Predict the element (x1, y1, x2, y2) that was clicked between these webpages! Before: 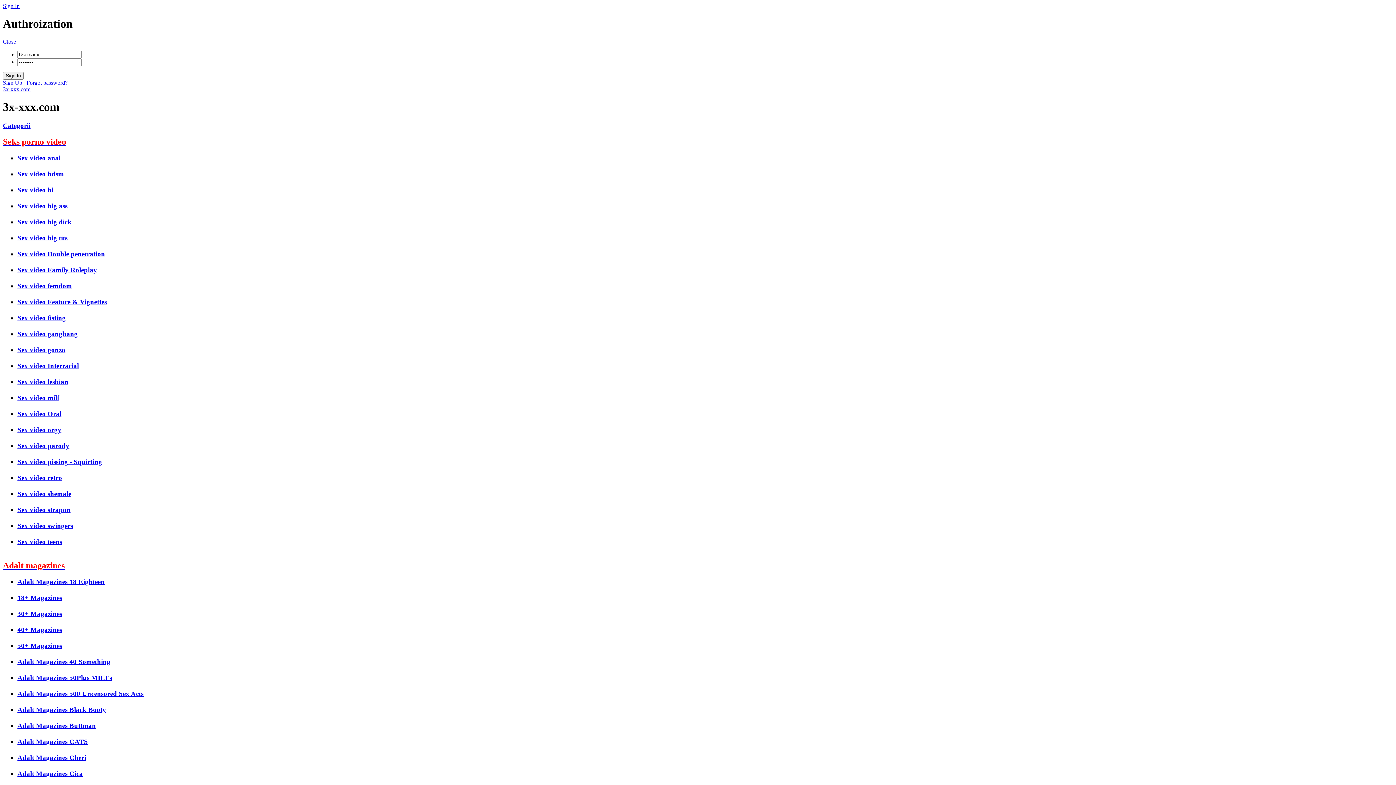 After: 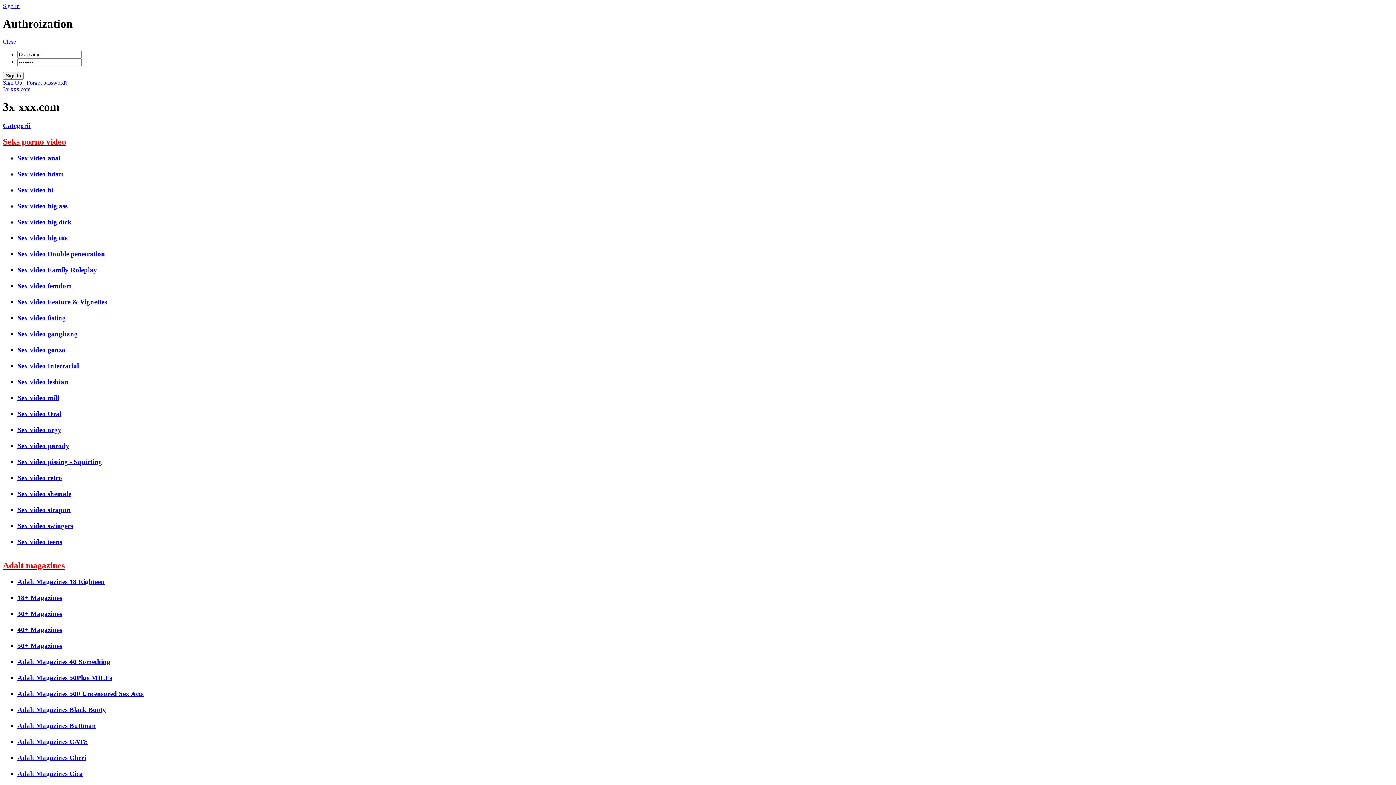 Action: bbox: (17, 474, 62, 481) label: Sex video retro